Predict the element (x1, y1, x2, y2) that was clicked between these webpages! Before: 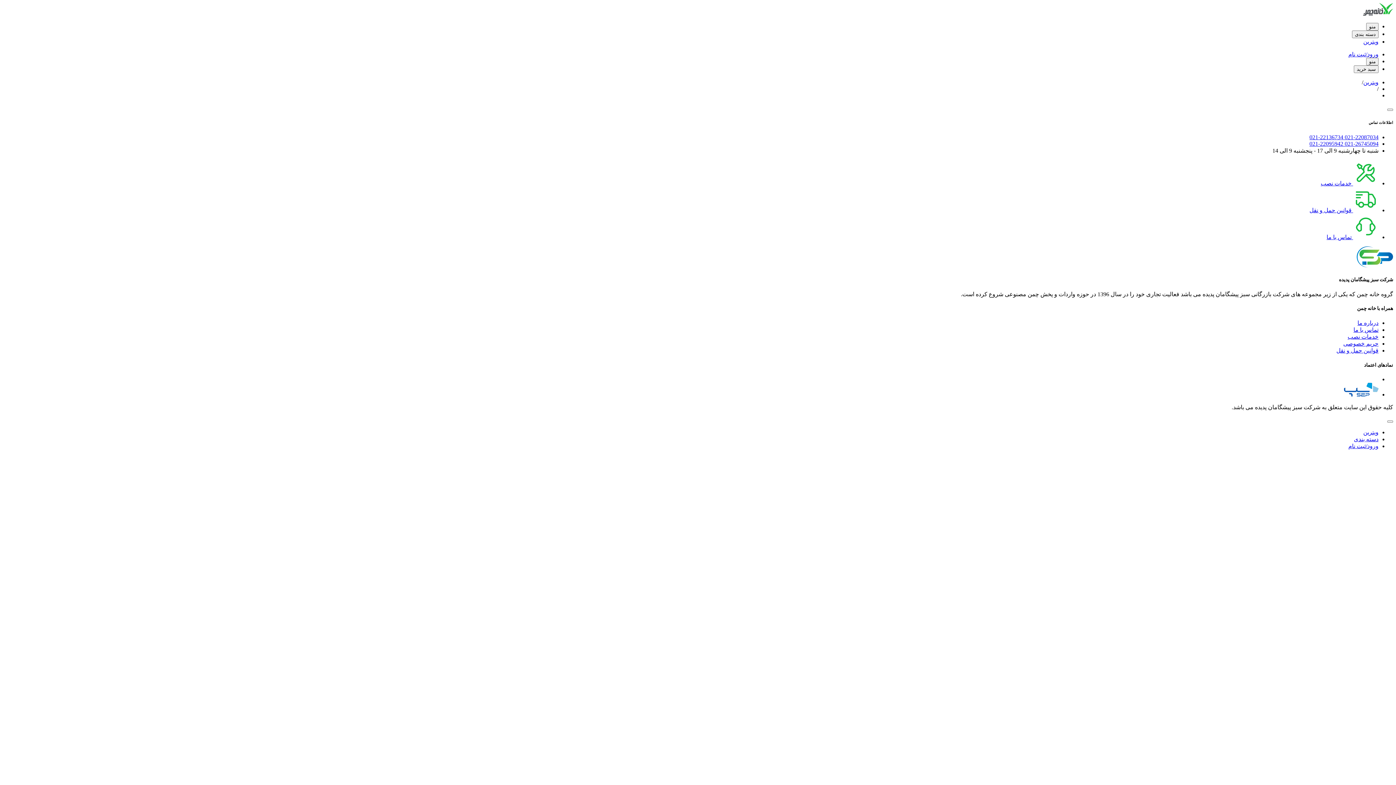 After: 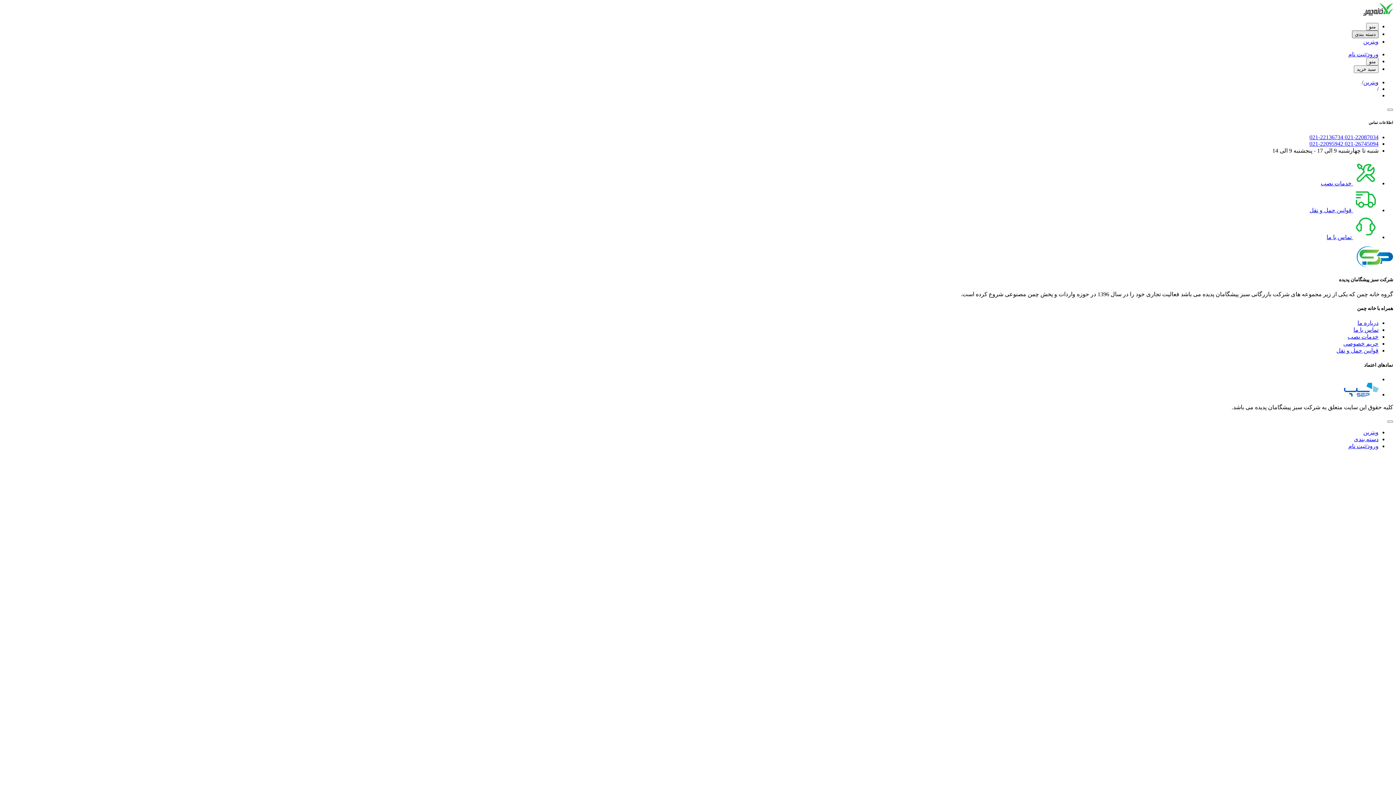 Action: bbox: (1352, 30, 1378, 38) label: دسته بندی